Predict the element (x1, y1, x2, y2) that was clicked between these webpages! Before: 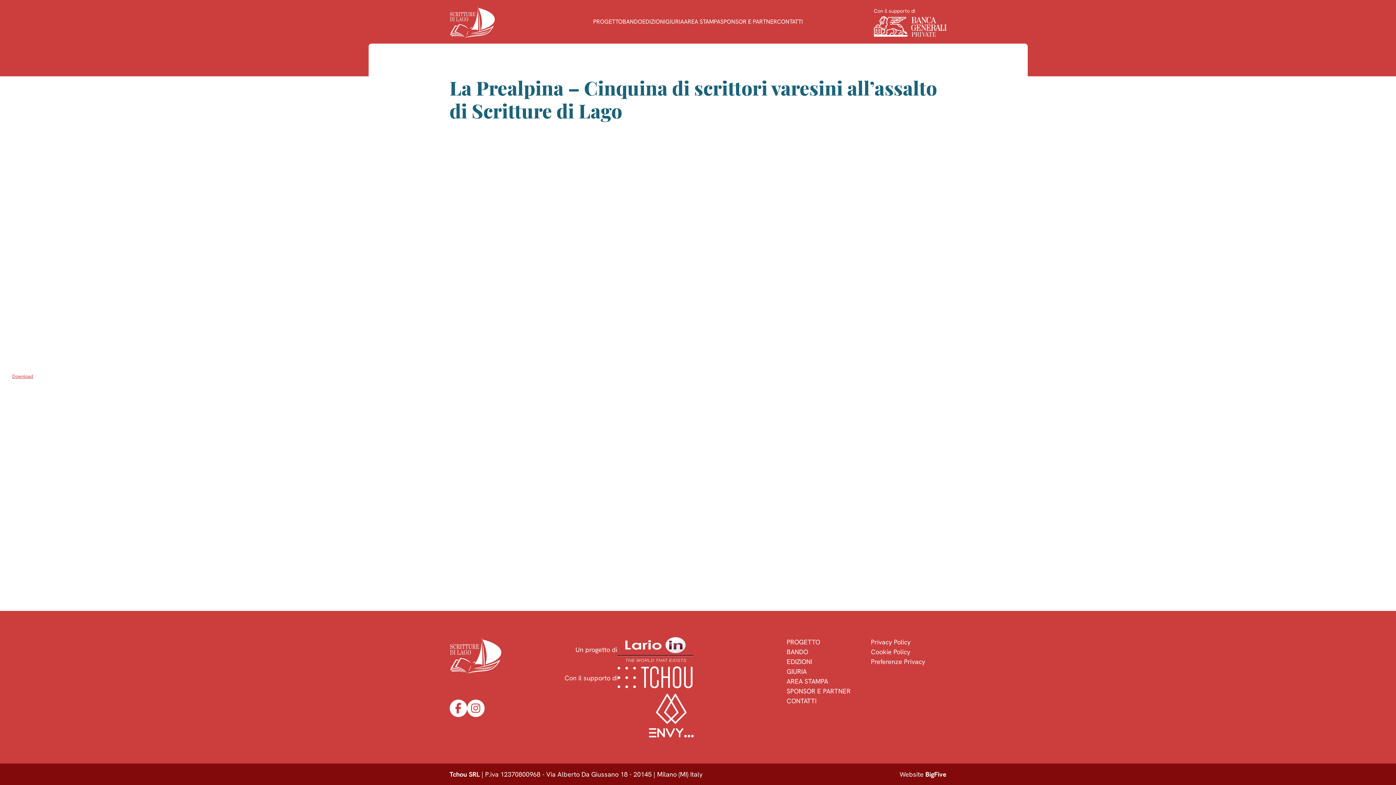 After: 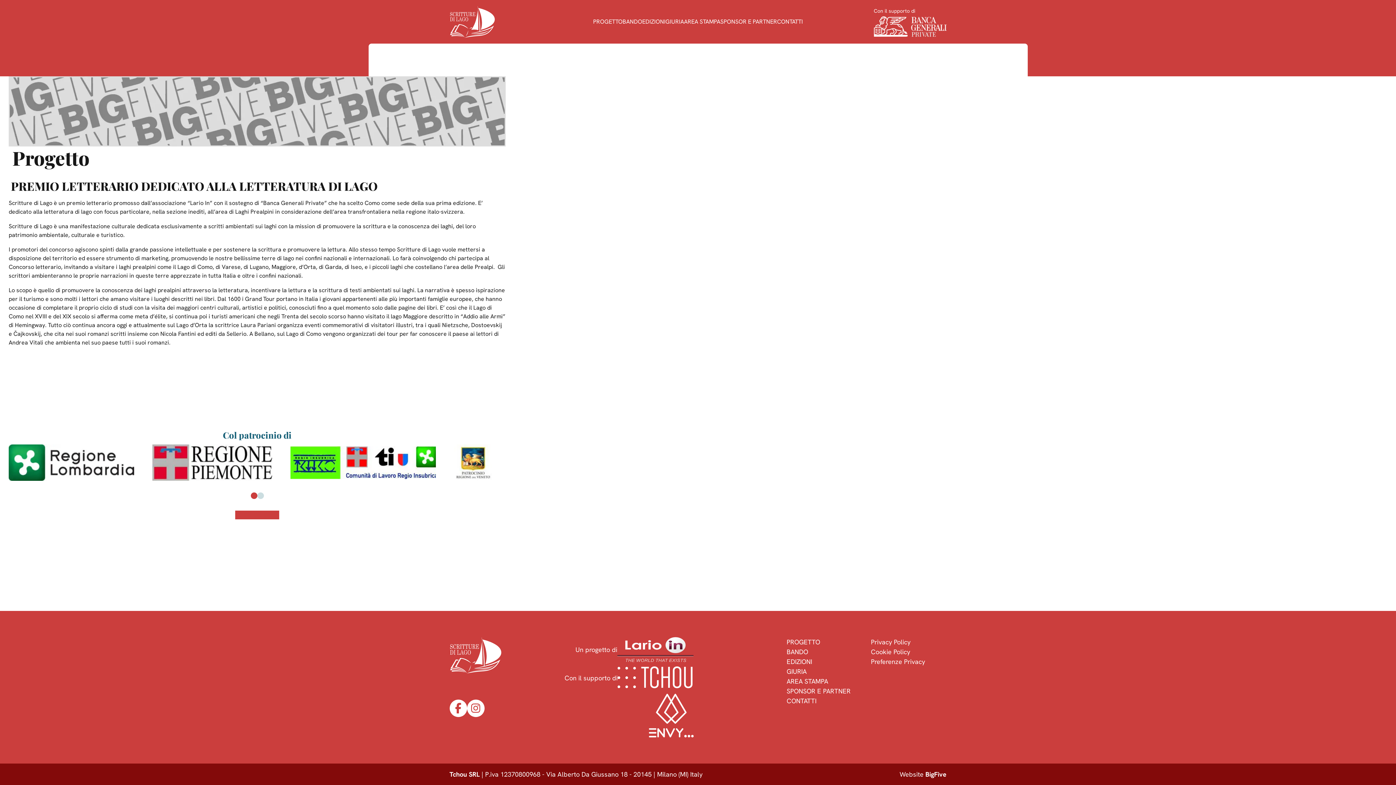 Action: label: PROGETTO bbox: (786, 638, 820, 646)